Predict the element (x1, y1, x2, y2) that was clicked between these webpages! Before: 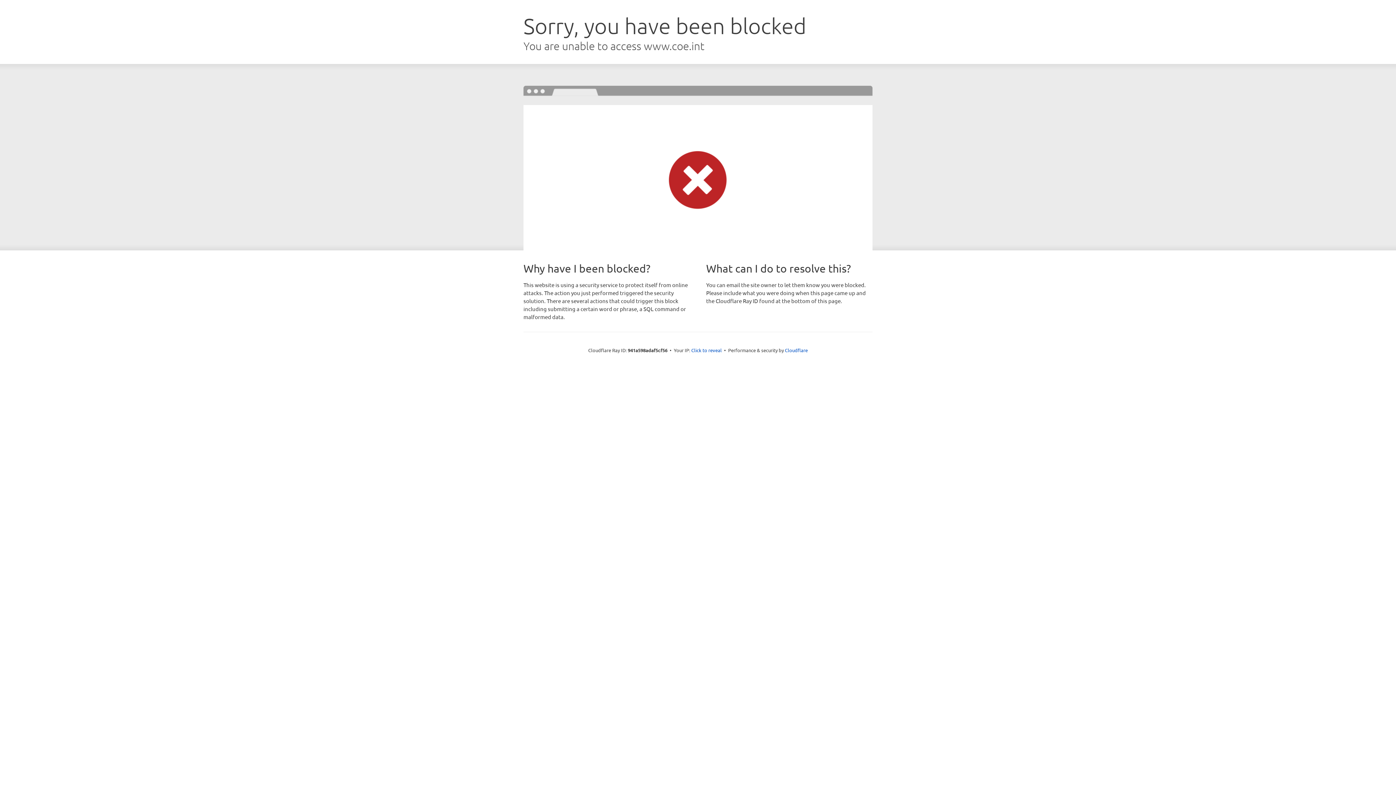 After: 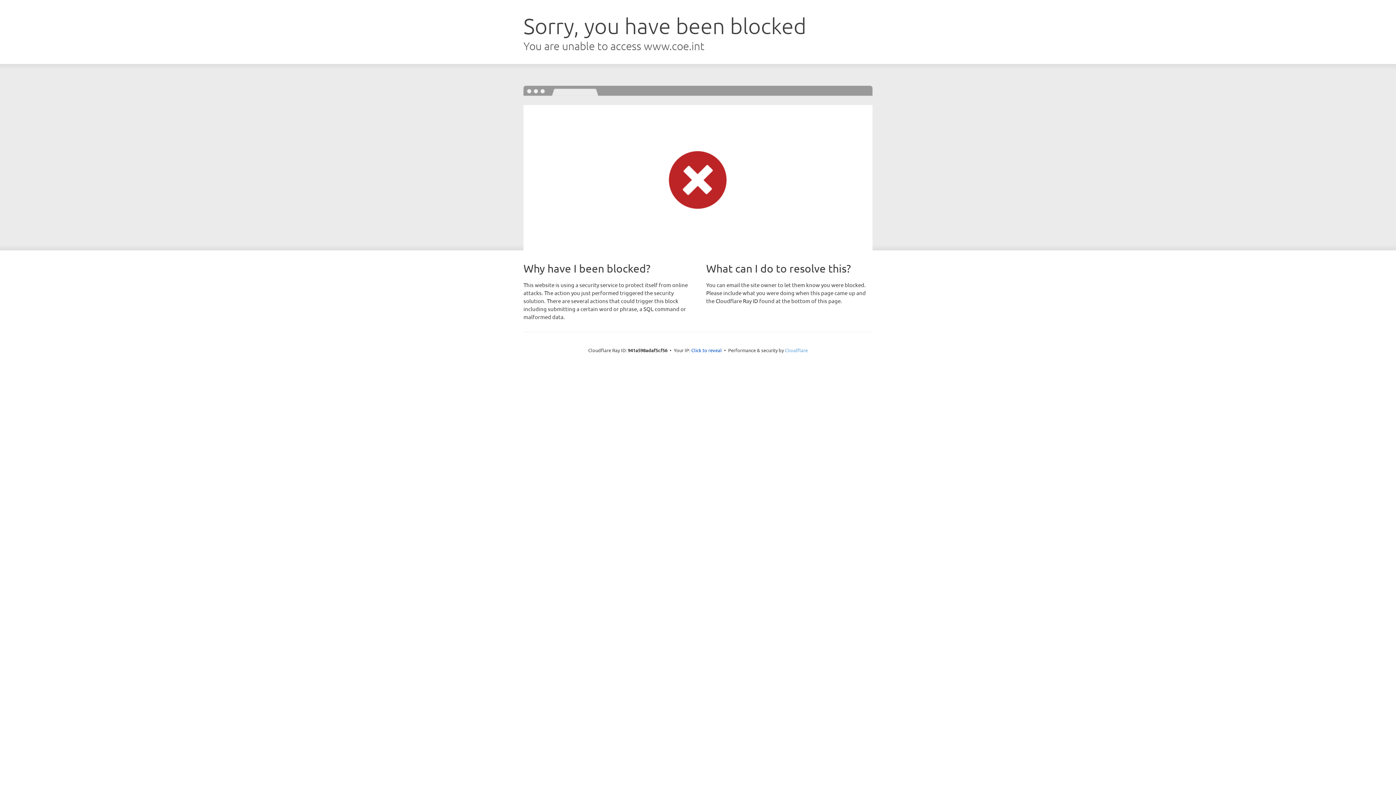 Action: label: Cloudflare bbox: (785, 347, 808, 353)